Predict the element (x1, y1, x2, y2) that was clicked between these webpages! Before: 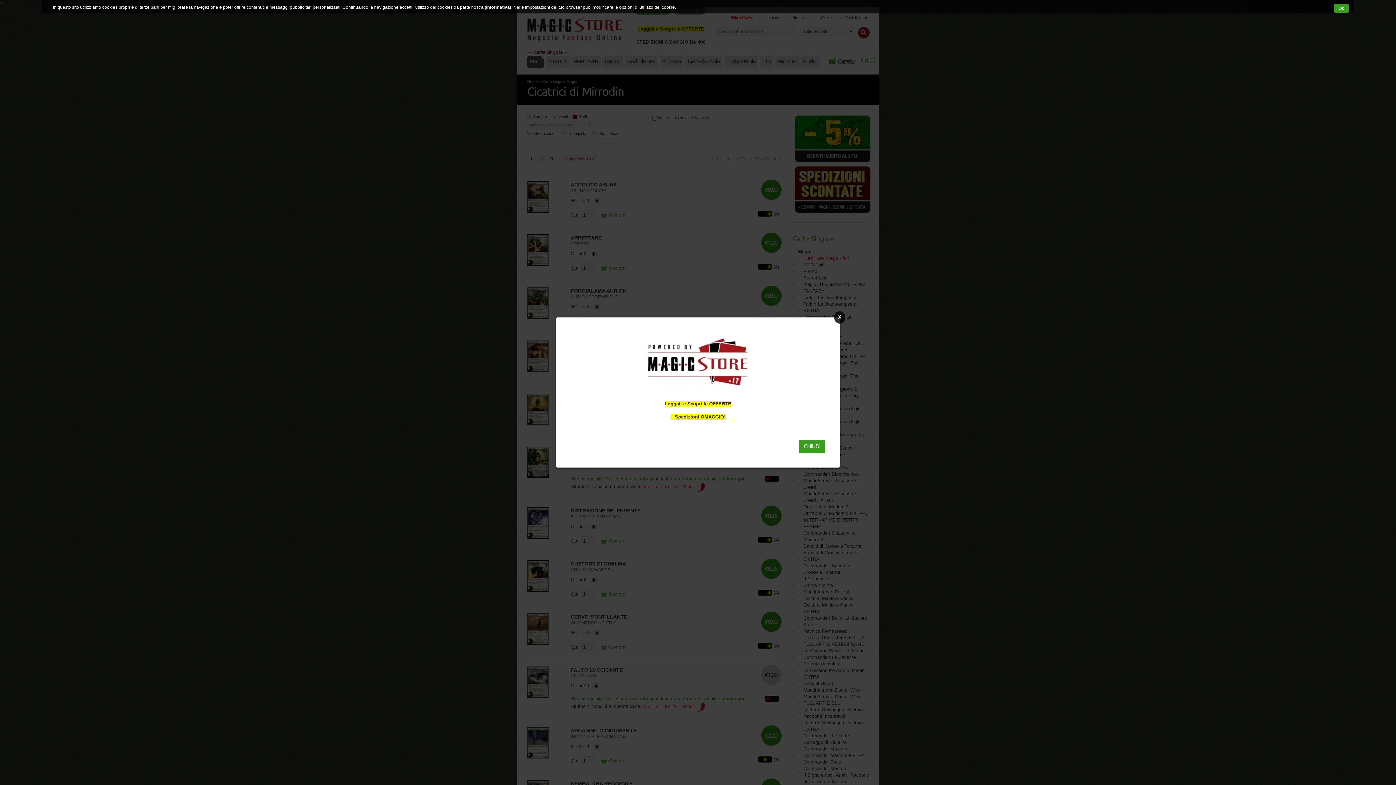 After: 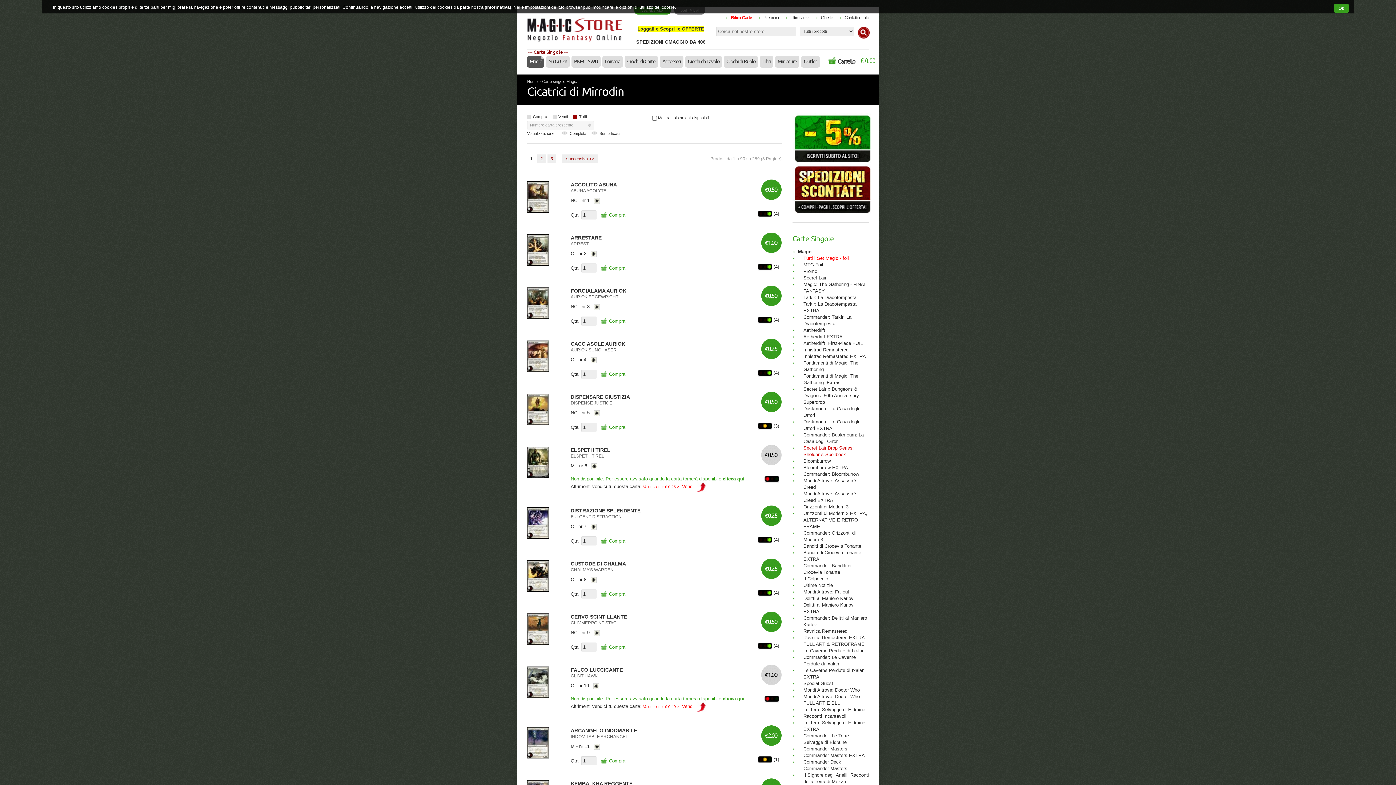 Action: bbox: (798, 440, 825, 453) label: CHIUDI